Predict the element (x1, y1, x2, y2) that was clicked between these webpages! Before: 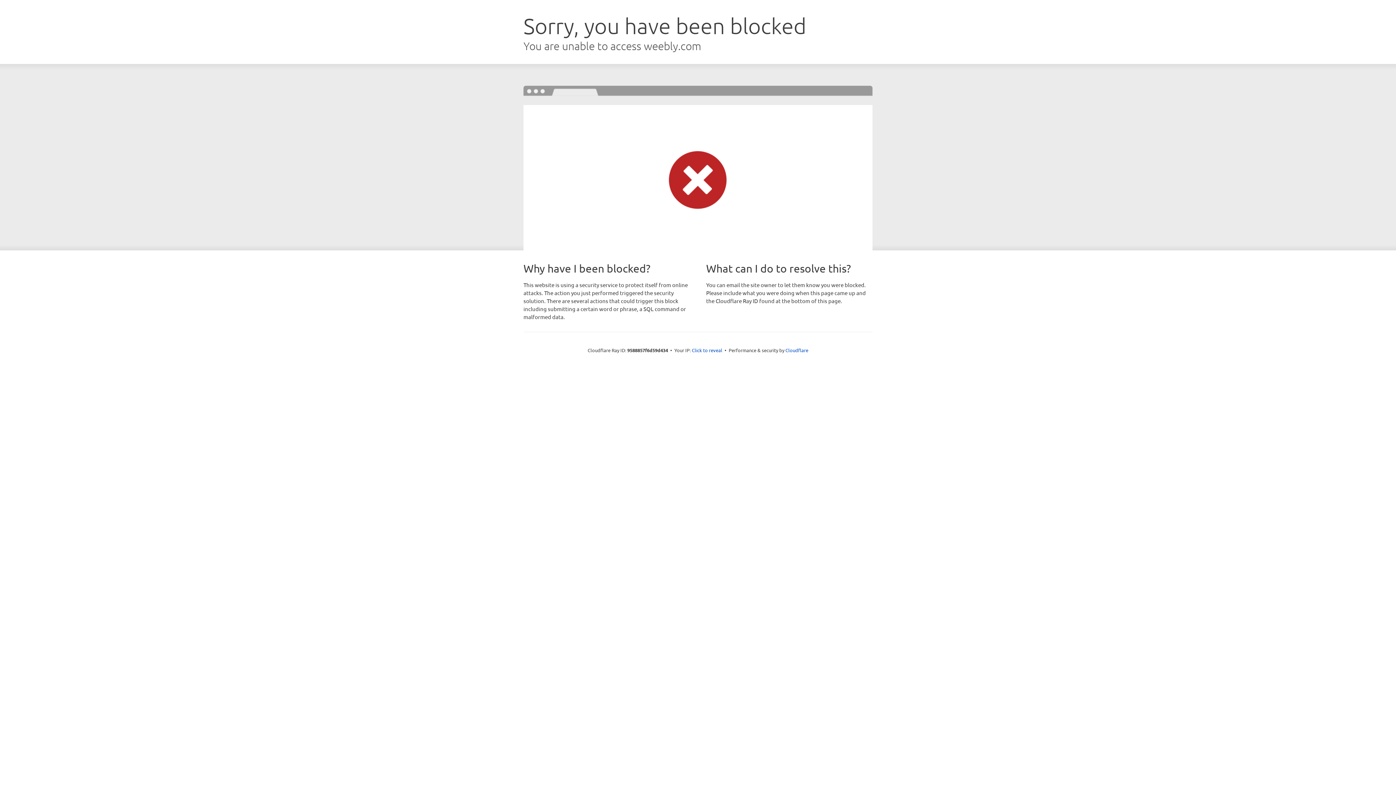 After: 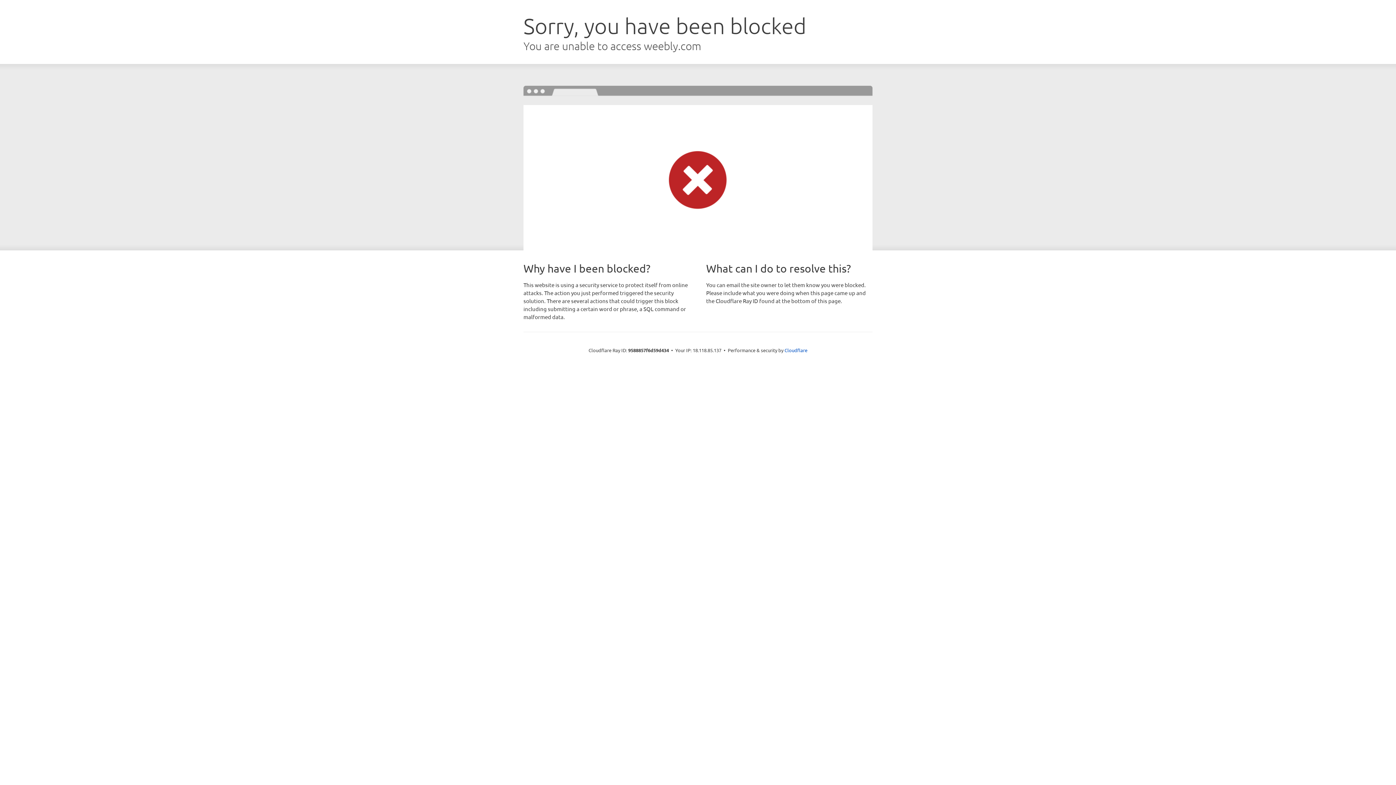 Action: label: Click to reveal bbox: (692, 346, 722, 353)